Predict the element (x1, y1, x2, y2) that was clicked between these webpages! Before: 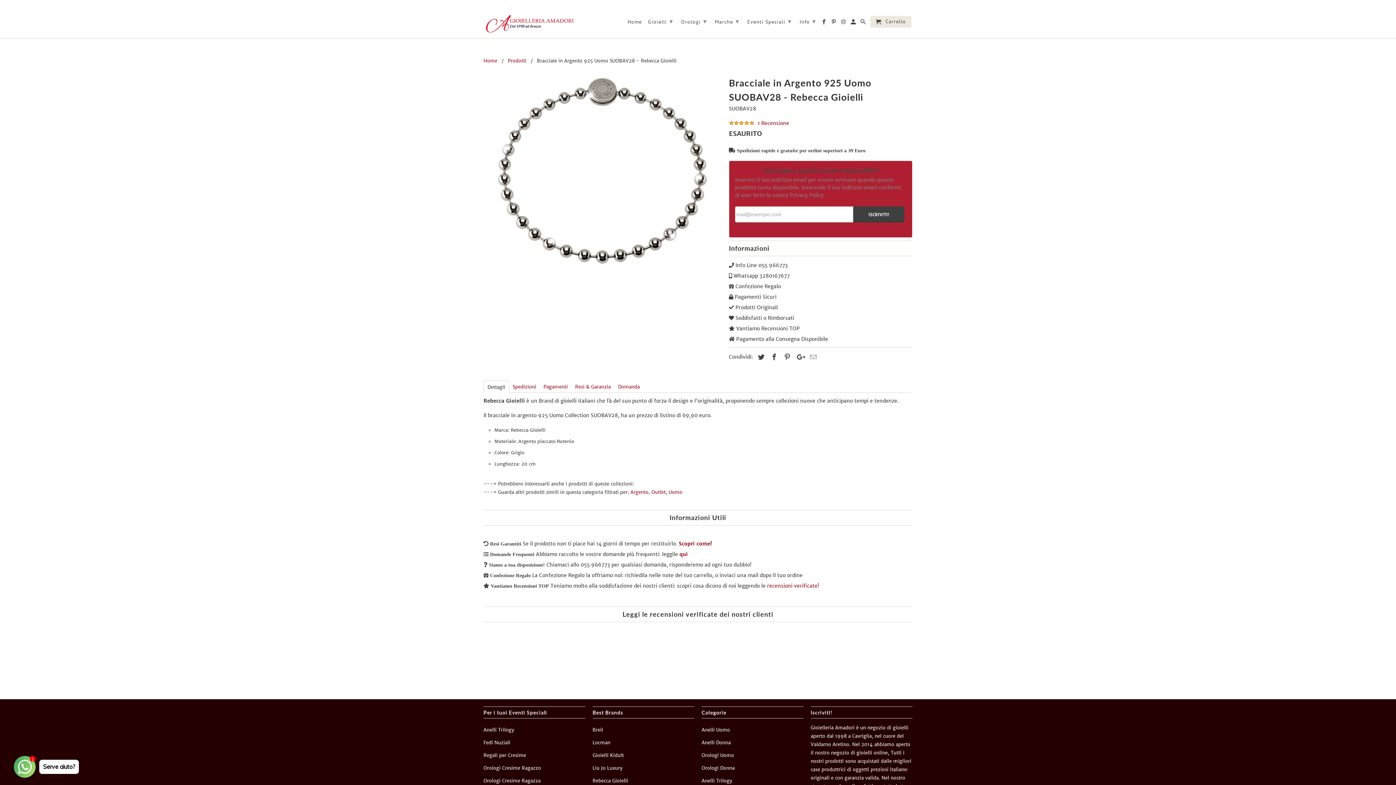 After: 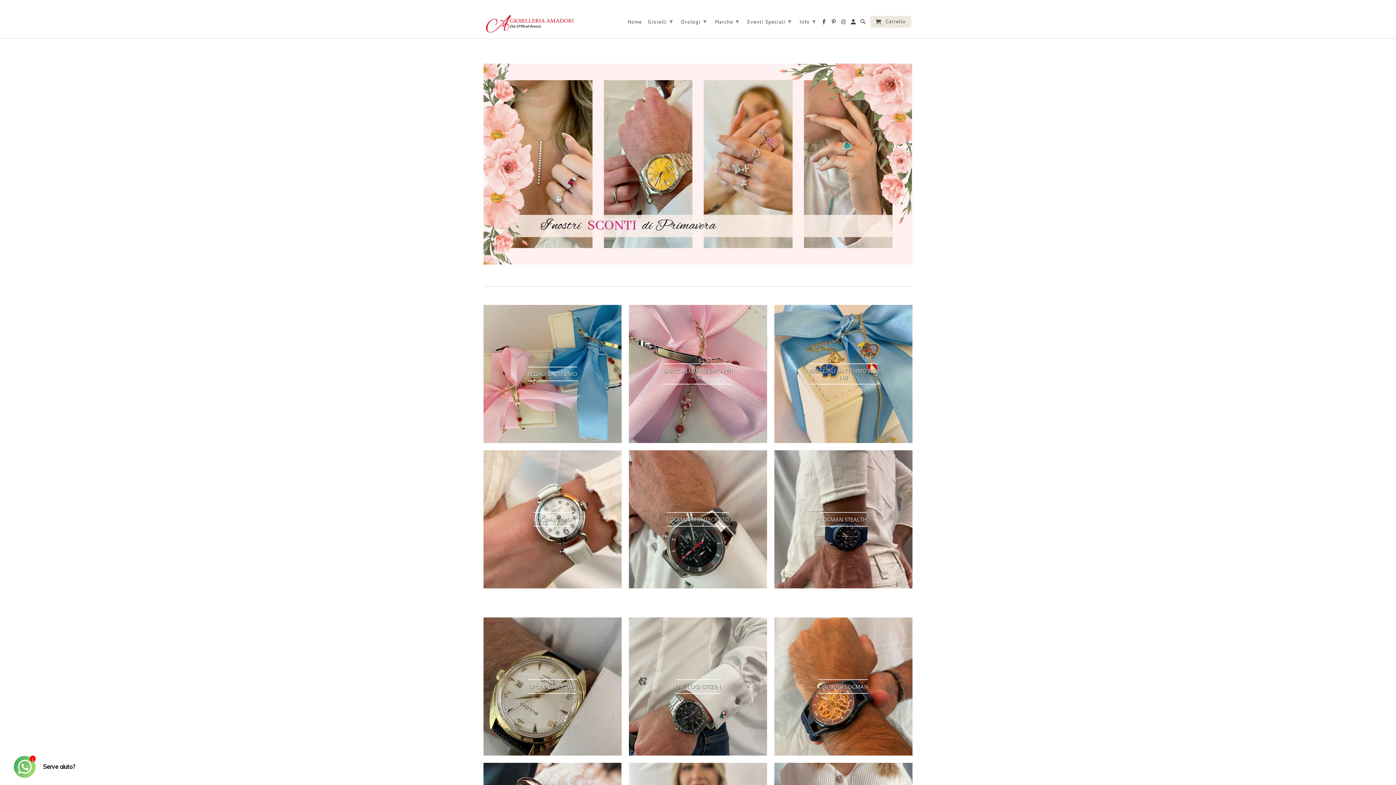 Action: bbox: (483, 14, 574, 32)